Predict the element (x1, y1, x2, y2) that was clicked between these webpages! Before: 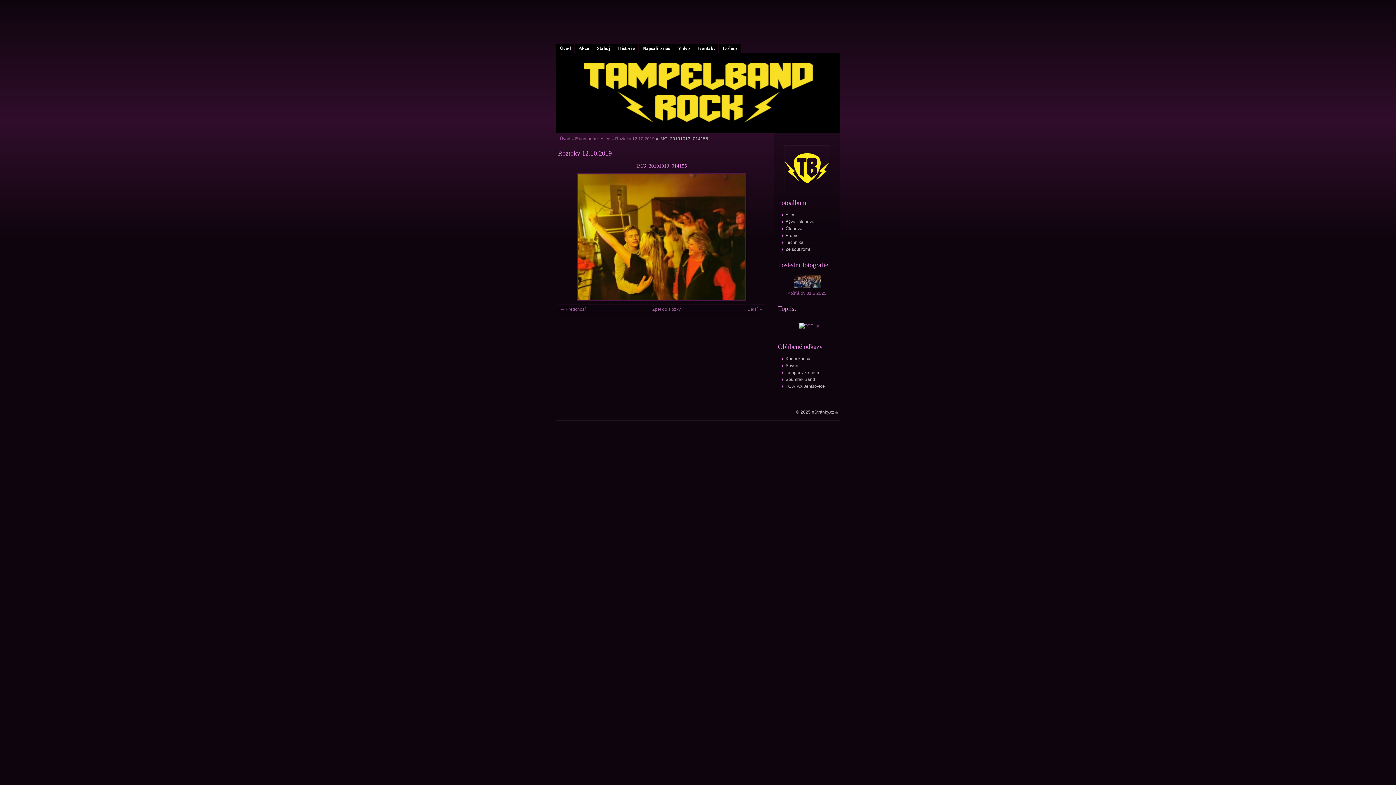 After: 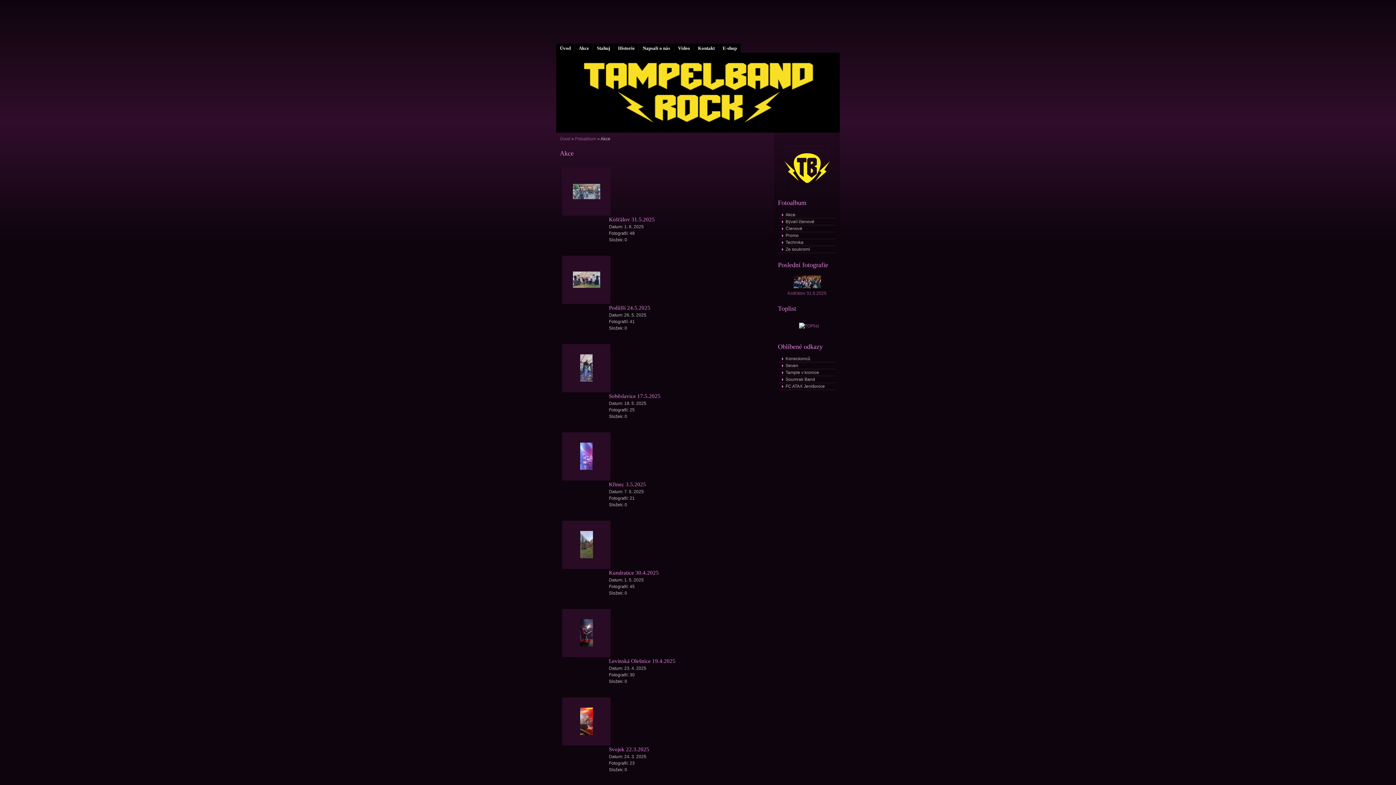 Action: bbox: (600, 136, 610, 141) label: Akce